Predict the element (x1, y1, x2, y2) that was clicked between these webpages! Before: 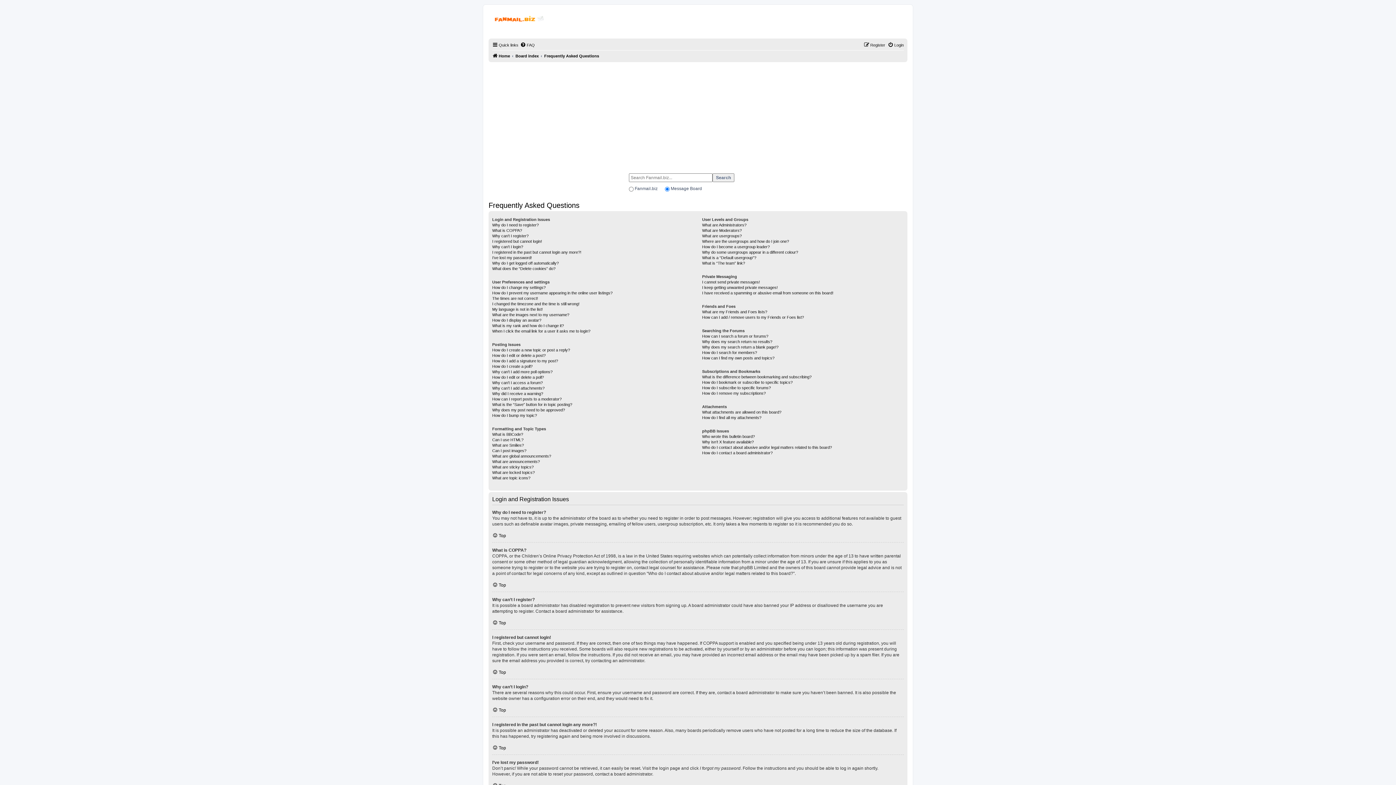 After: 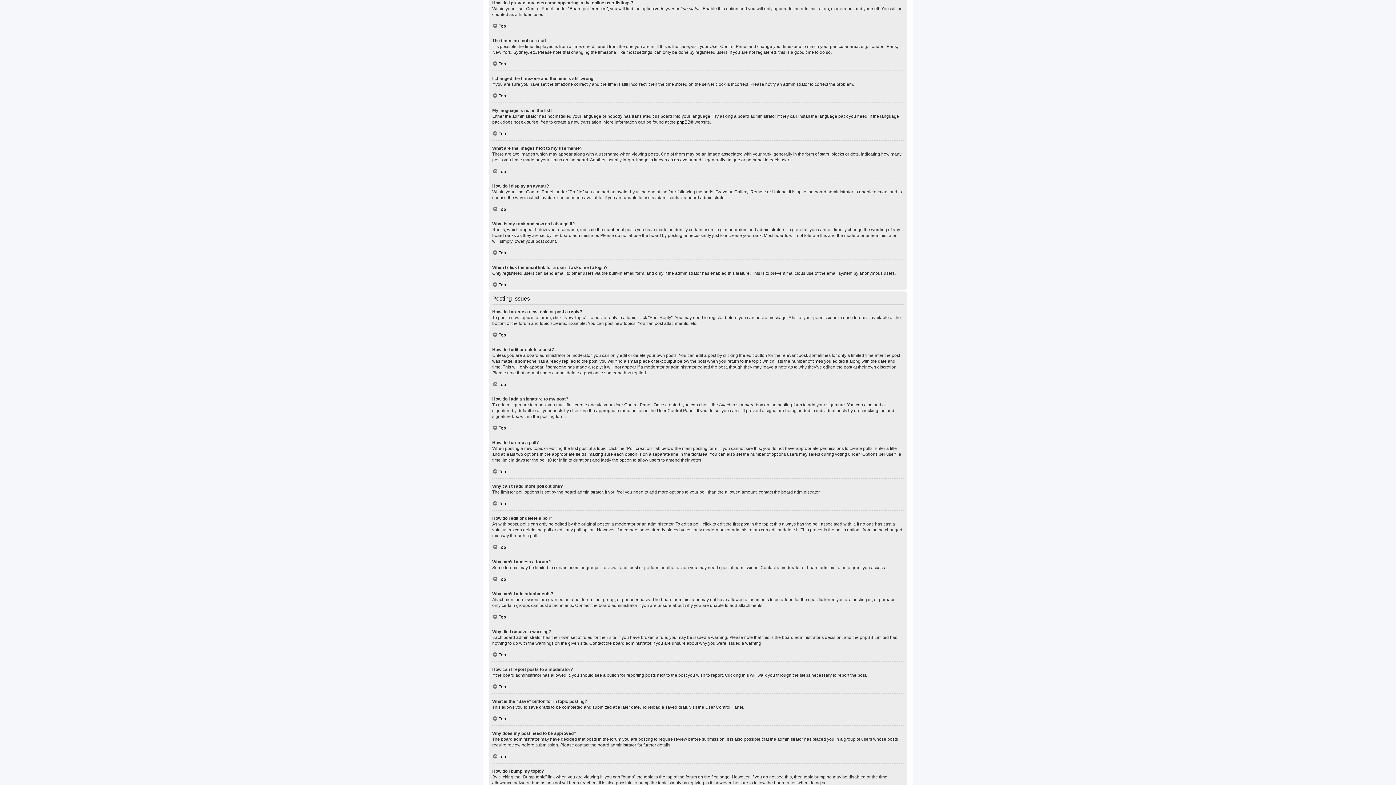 Action: bbox: (492, 290, 612, 296) label: How do I prevent my username appearing in the online user listings?